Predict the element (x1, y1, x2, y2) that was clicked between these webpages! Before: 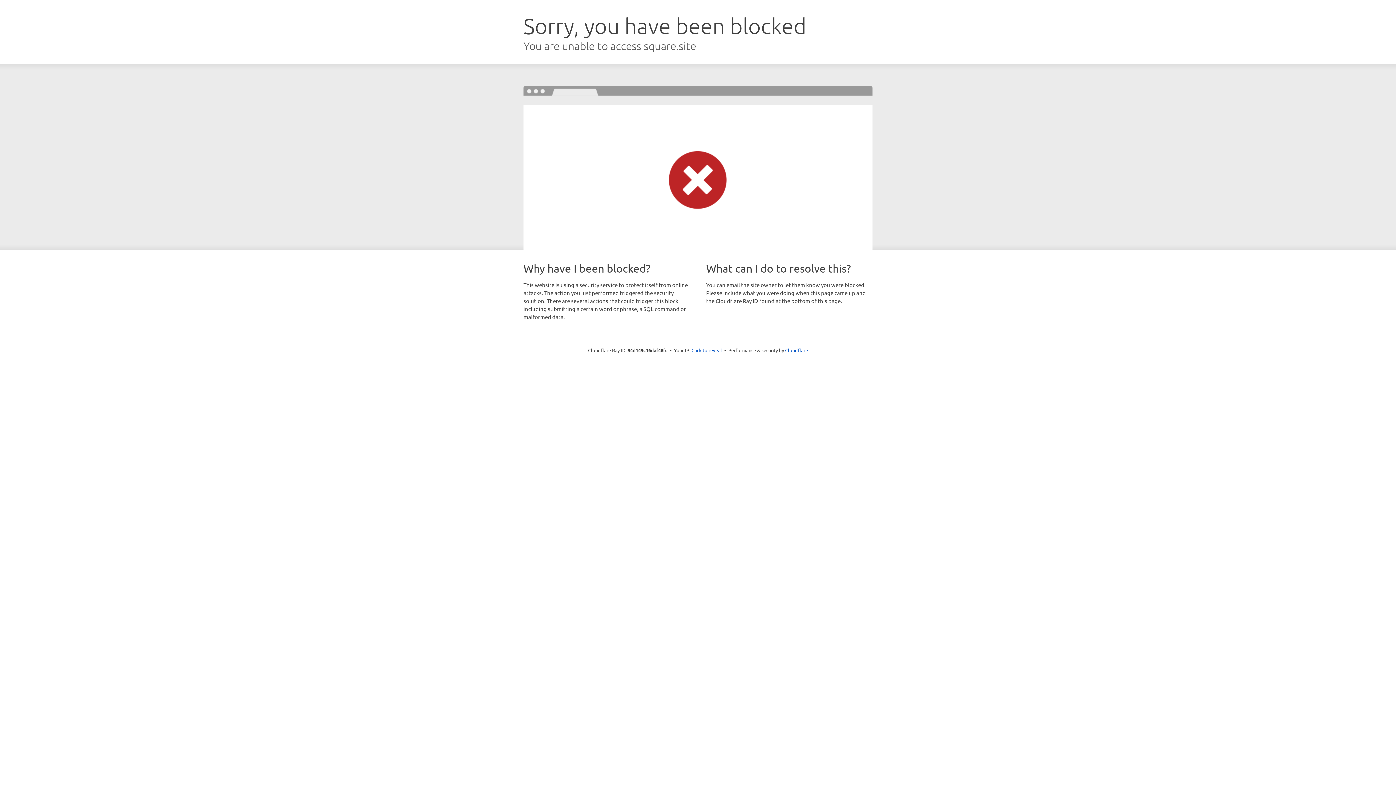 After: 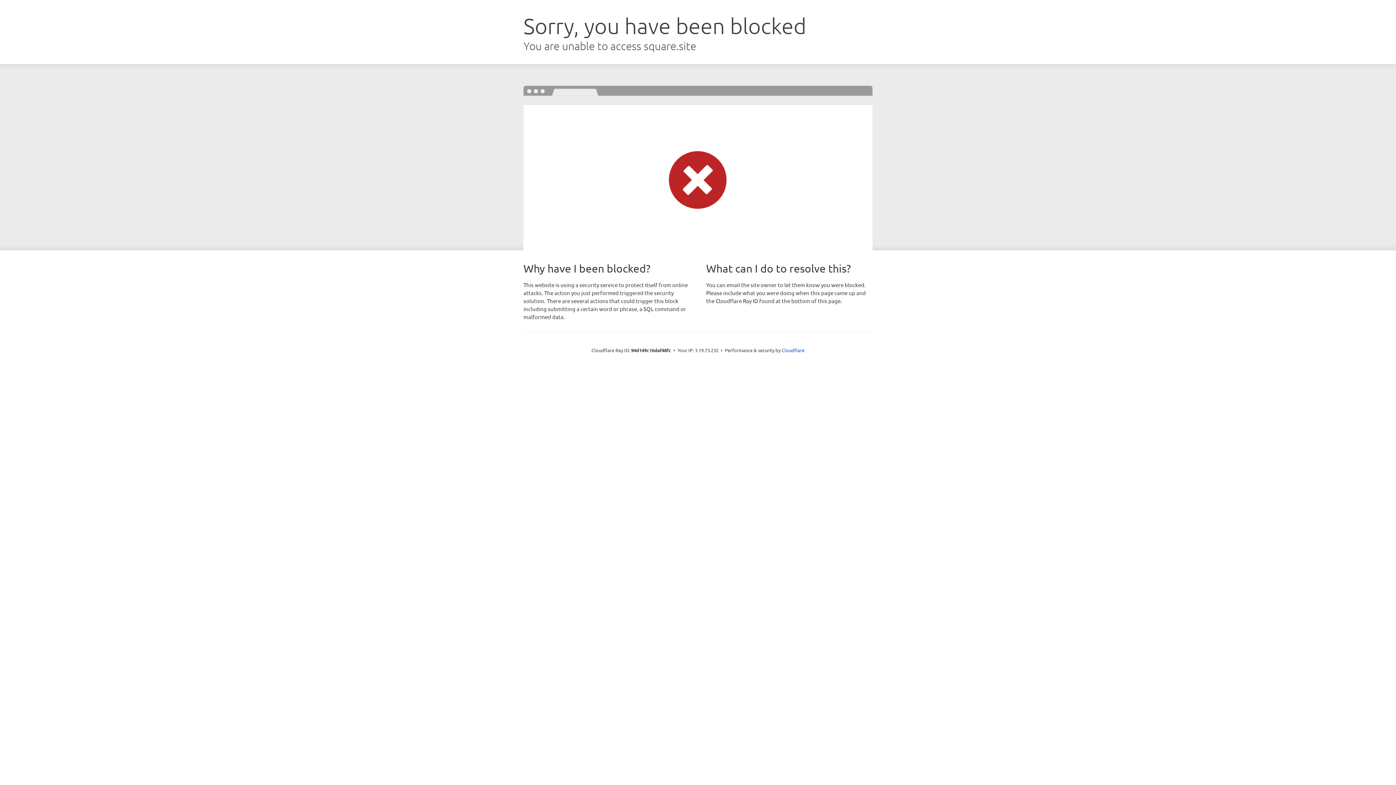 Action: bbox: (691, 346, 722, 353) label: Click to reveal